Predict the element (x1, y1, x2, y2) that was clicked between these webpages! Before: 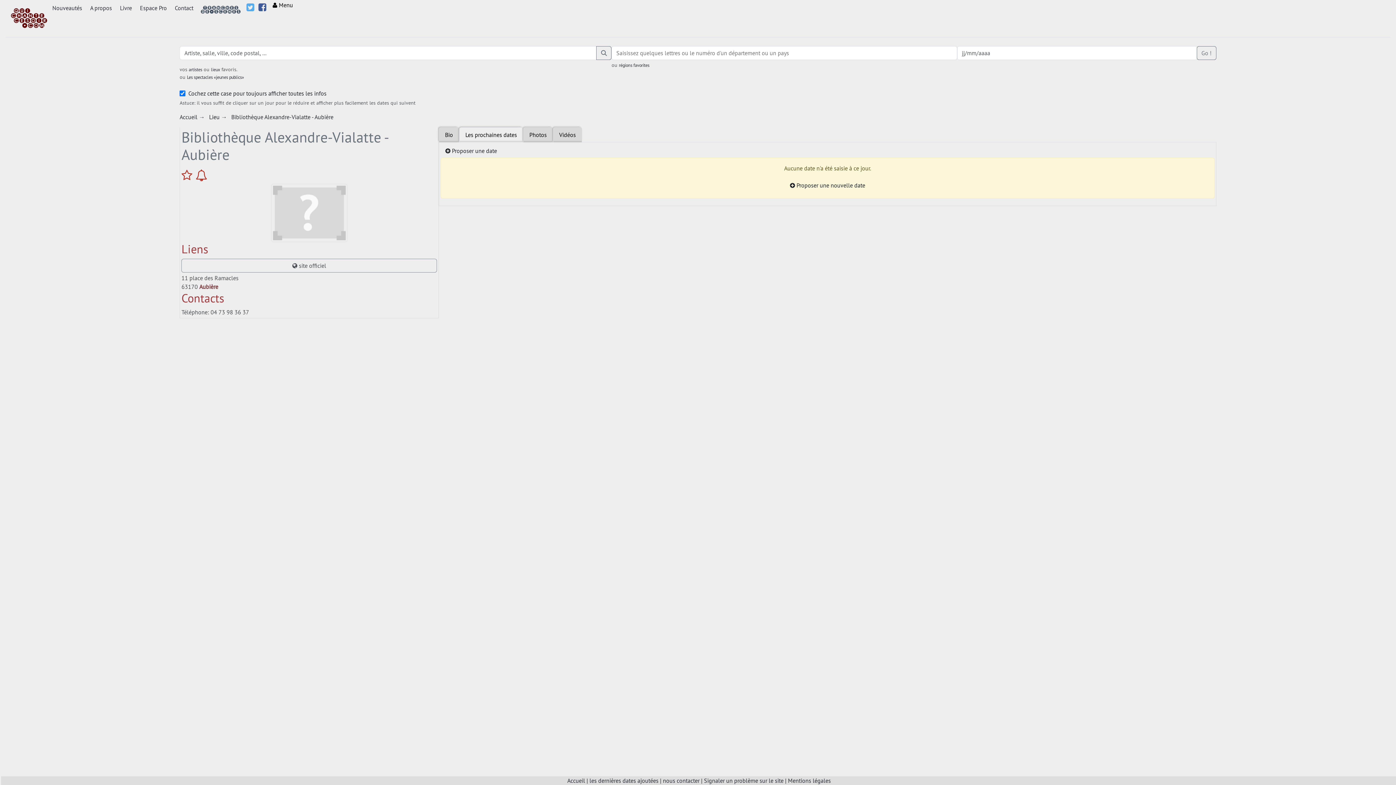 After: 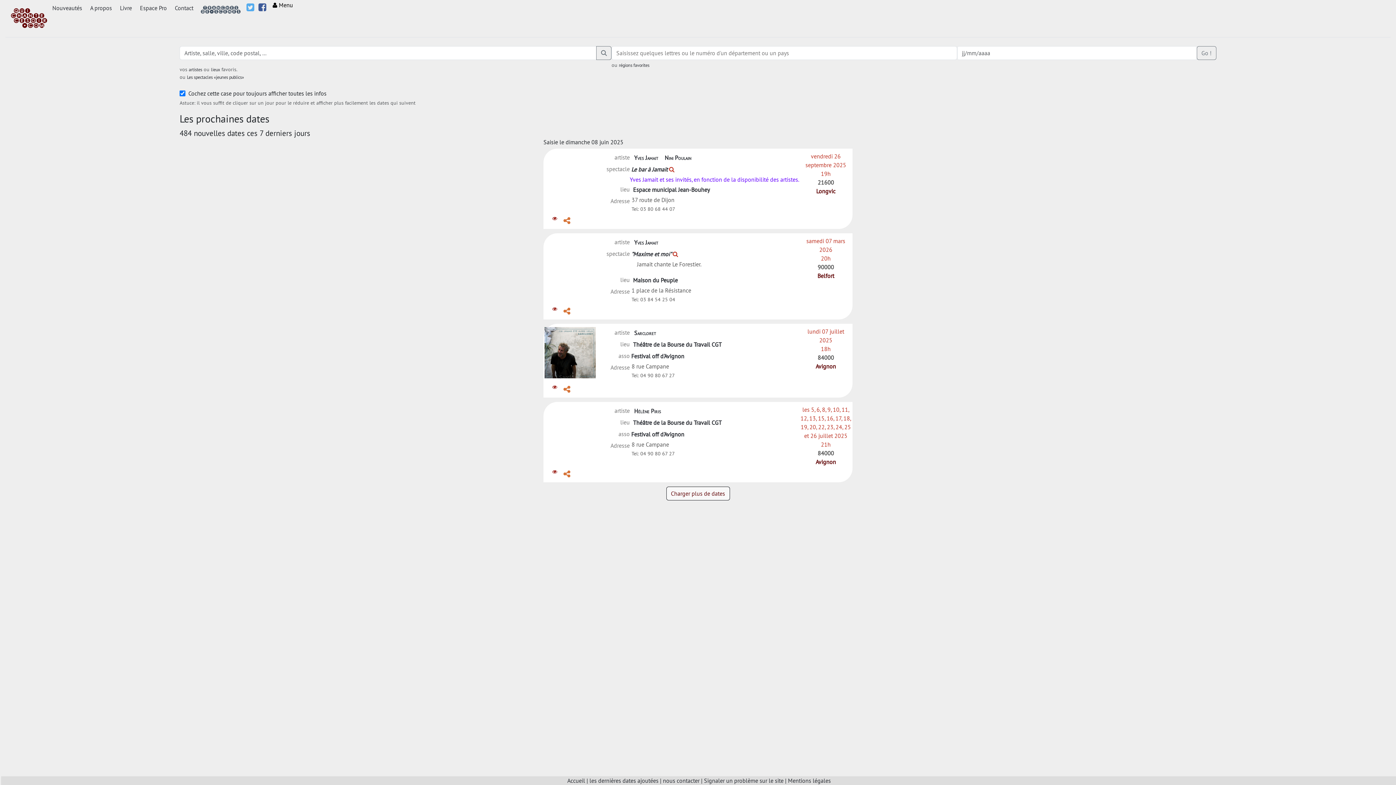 Action: label: Nouveautés bbox: (49, 0, 85, 15)